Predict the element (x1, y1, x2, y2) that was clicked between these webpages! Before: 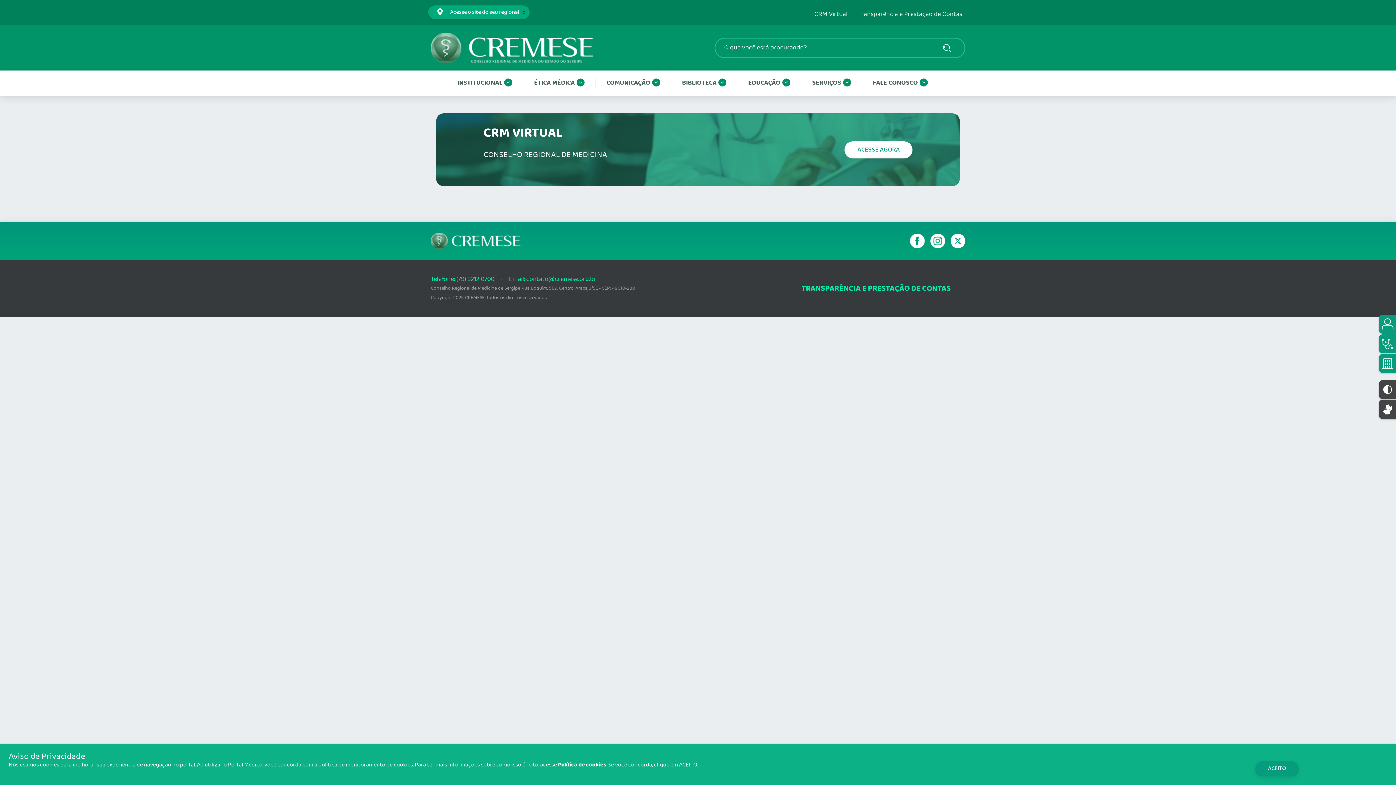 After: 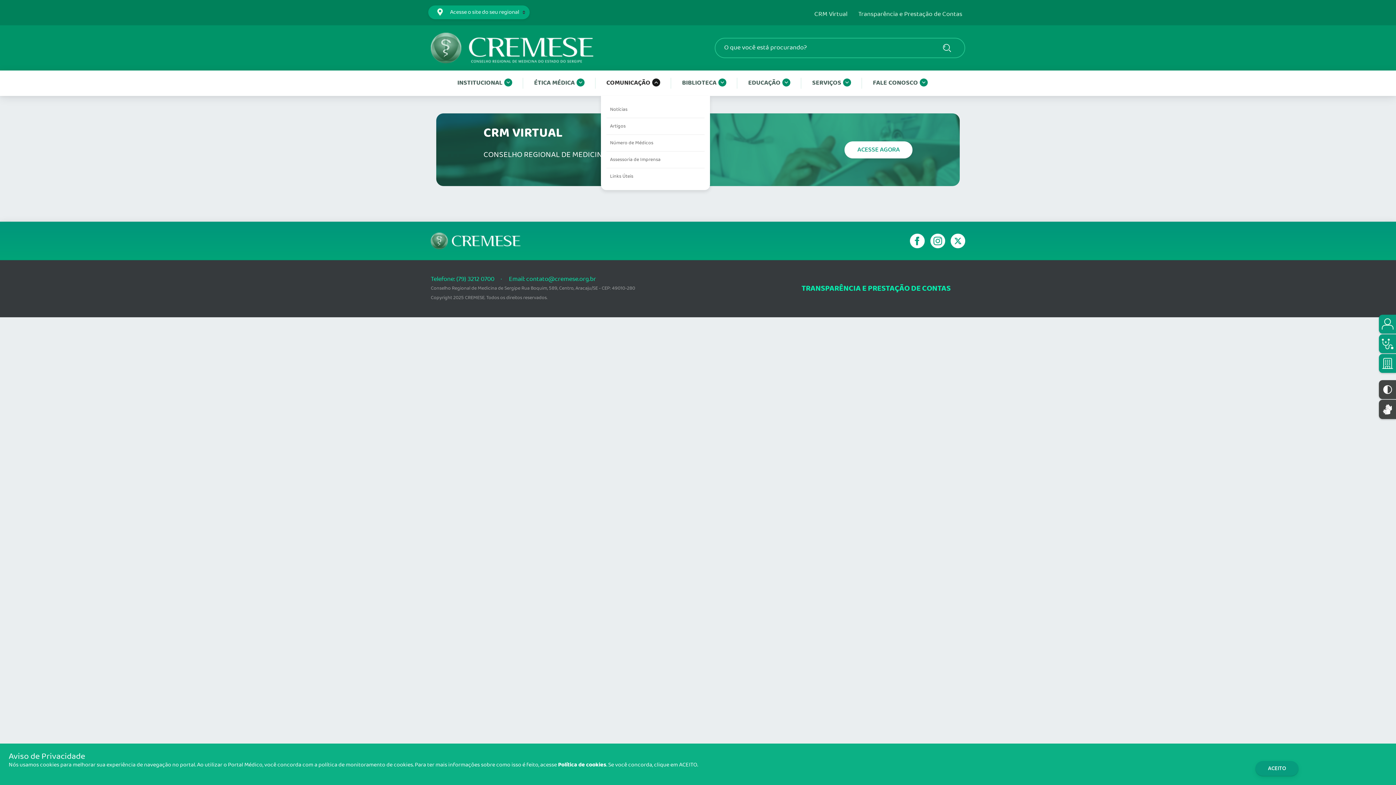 Action: label: COMUNICAÇÃO bbox: (601, 70, 665, 96)